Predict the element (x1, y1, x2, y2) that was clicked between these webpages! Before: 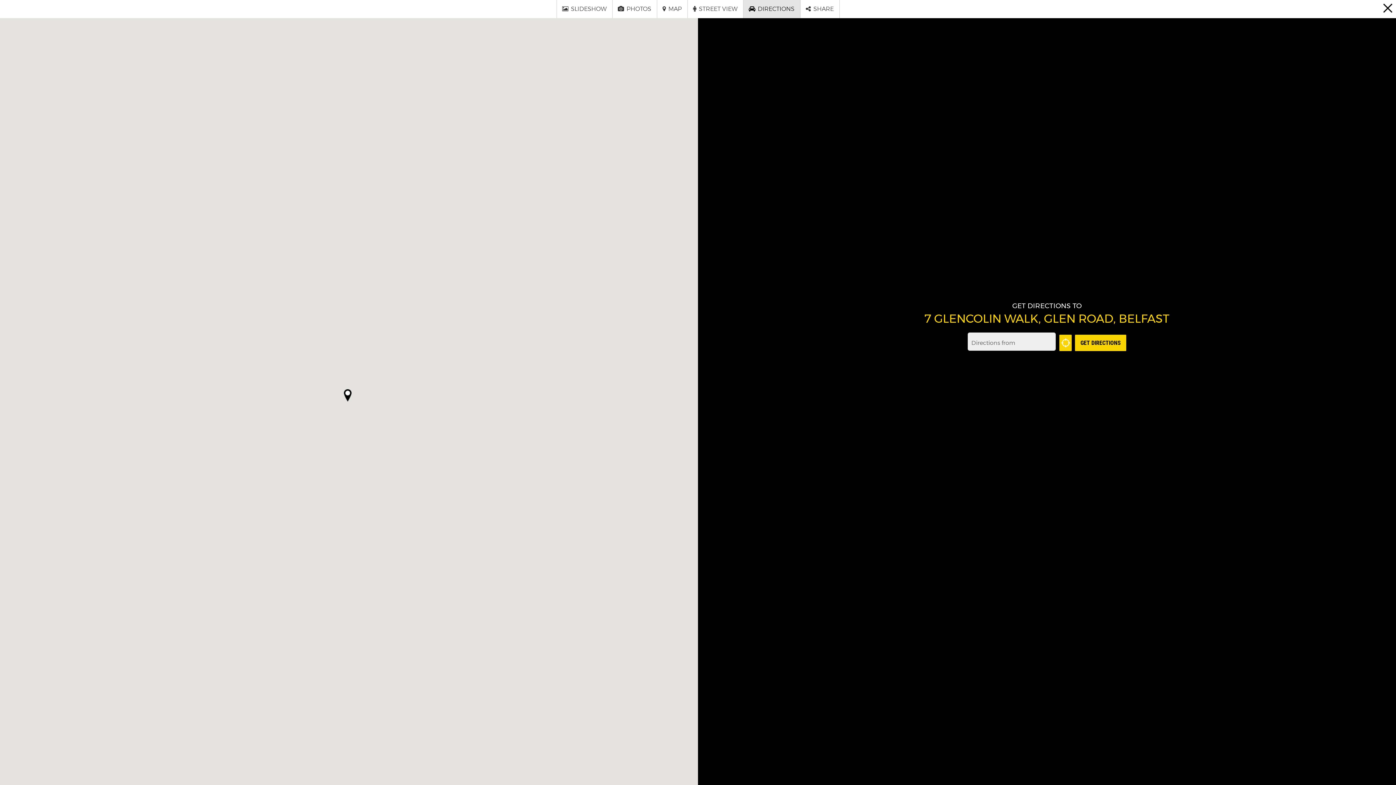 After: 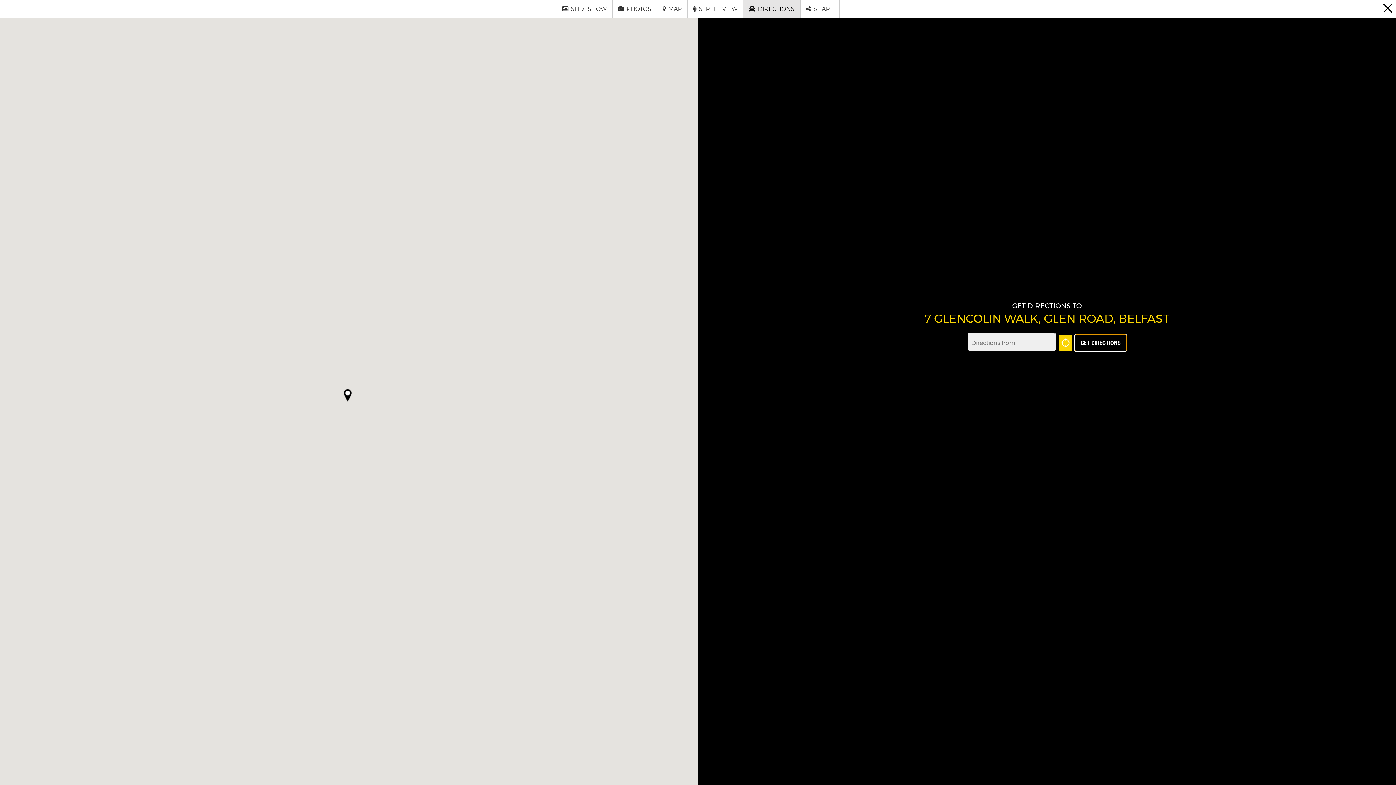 Action: bbox: (1075, 334, 1126, 351) label: GET DIRECTIONS